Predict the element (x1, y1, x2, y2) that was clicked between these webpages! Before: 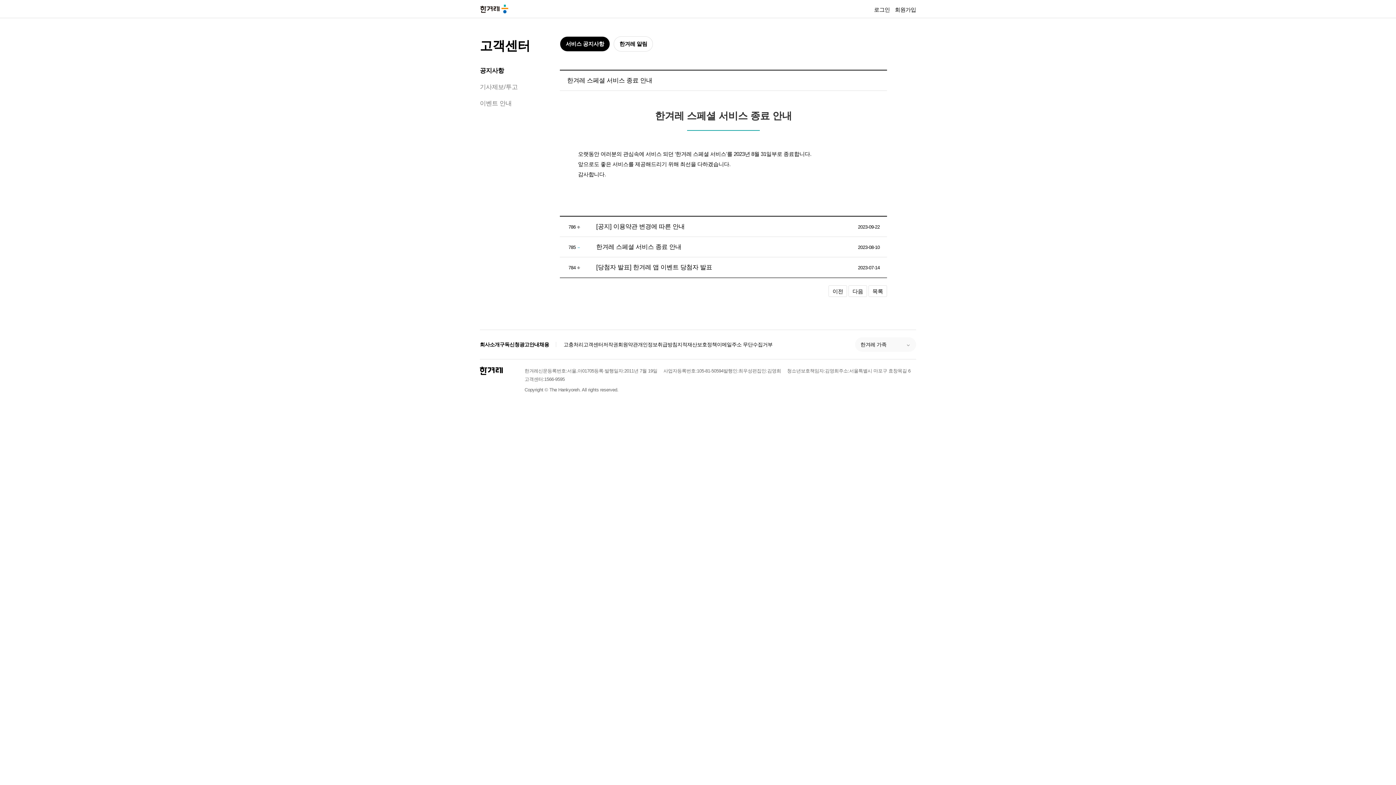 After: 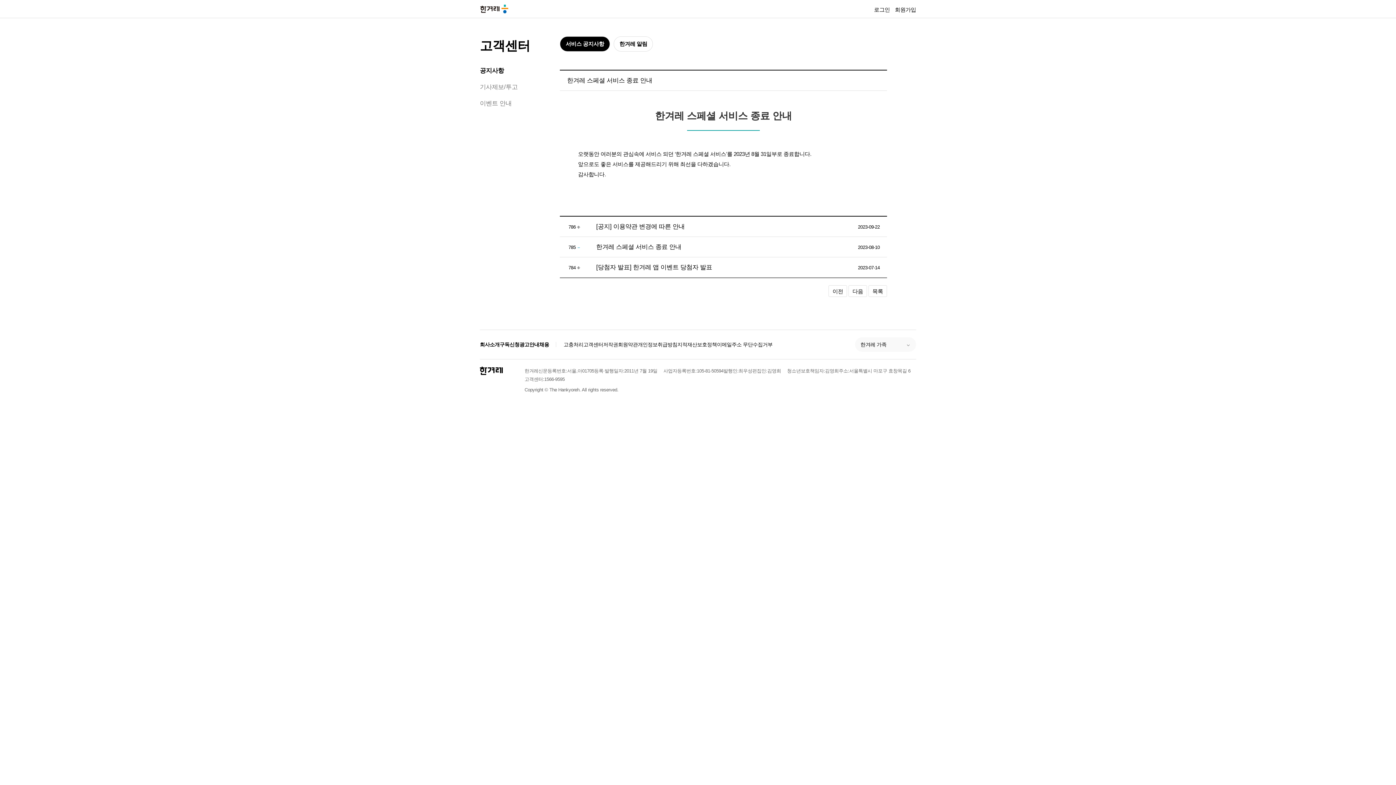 Action: label: 채용 bbox: (539, 340, 549, 348)